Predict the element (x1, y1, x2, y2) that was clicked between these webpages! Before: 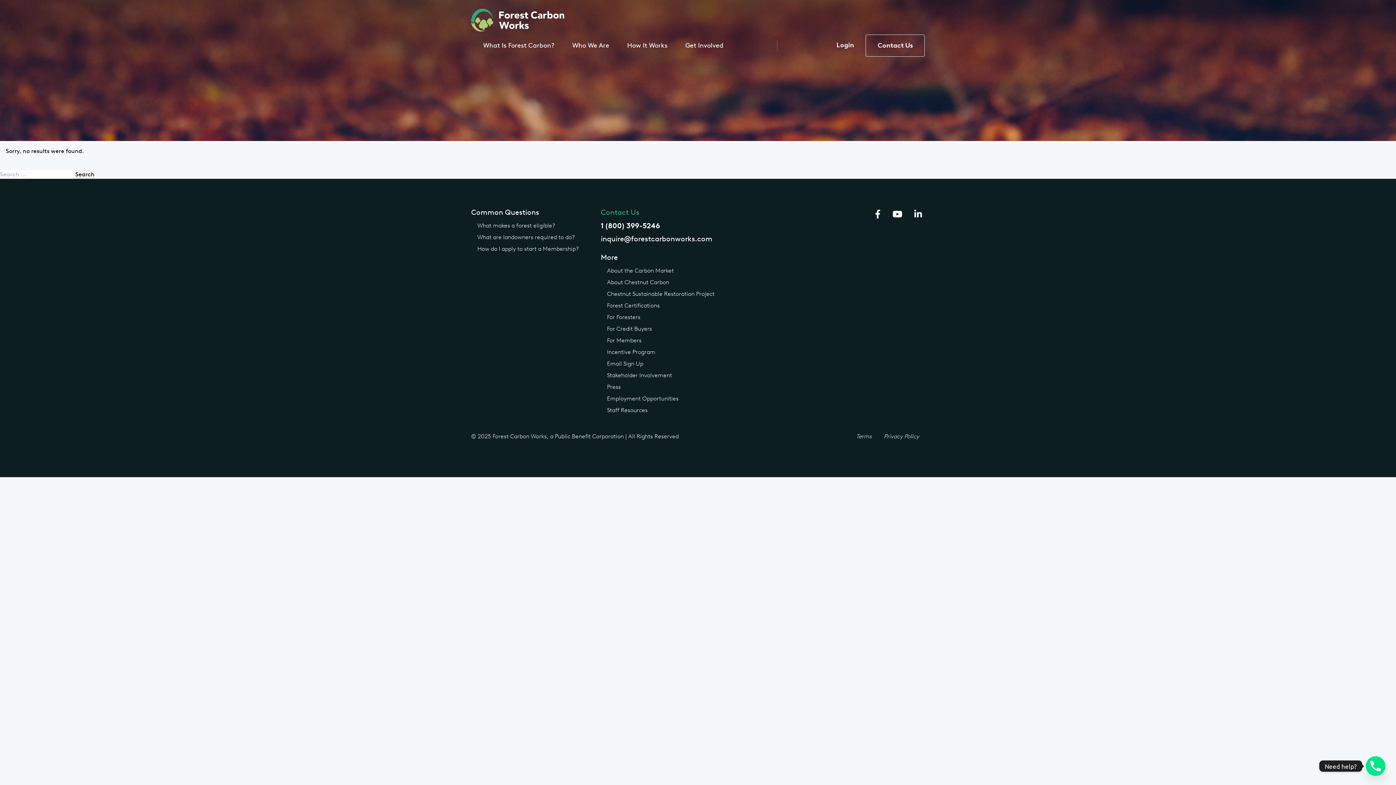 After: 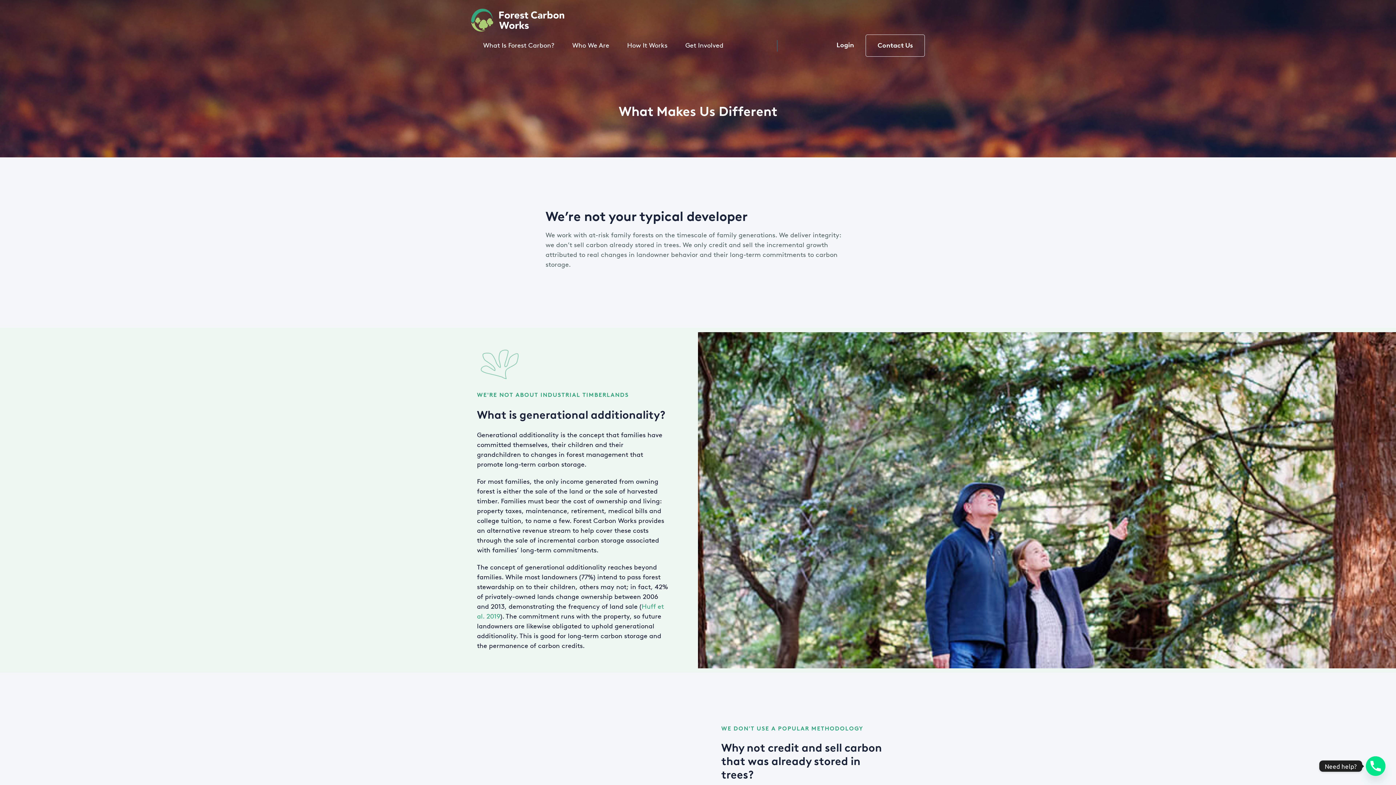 Action: label: For Credit Buyers bbox: (607, 325, 652, 332)